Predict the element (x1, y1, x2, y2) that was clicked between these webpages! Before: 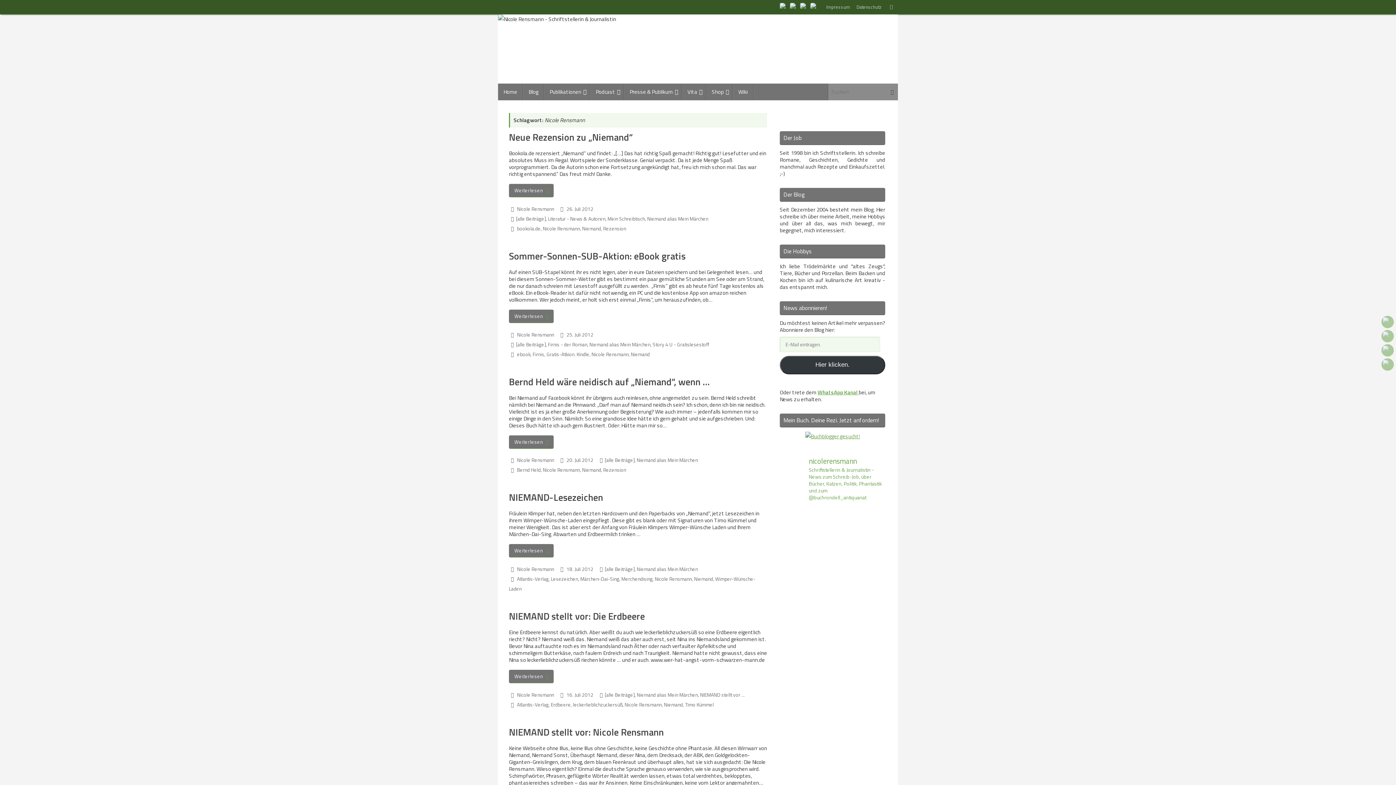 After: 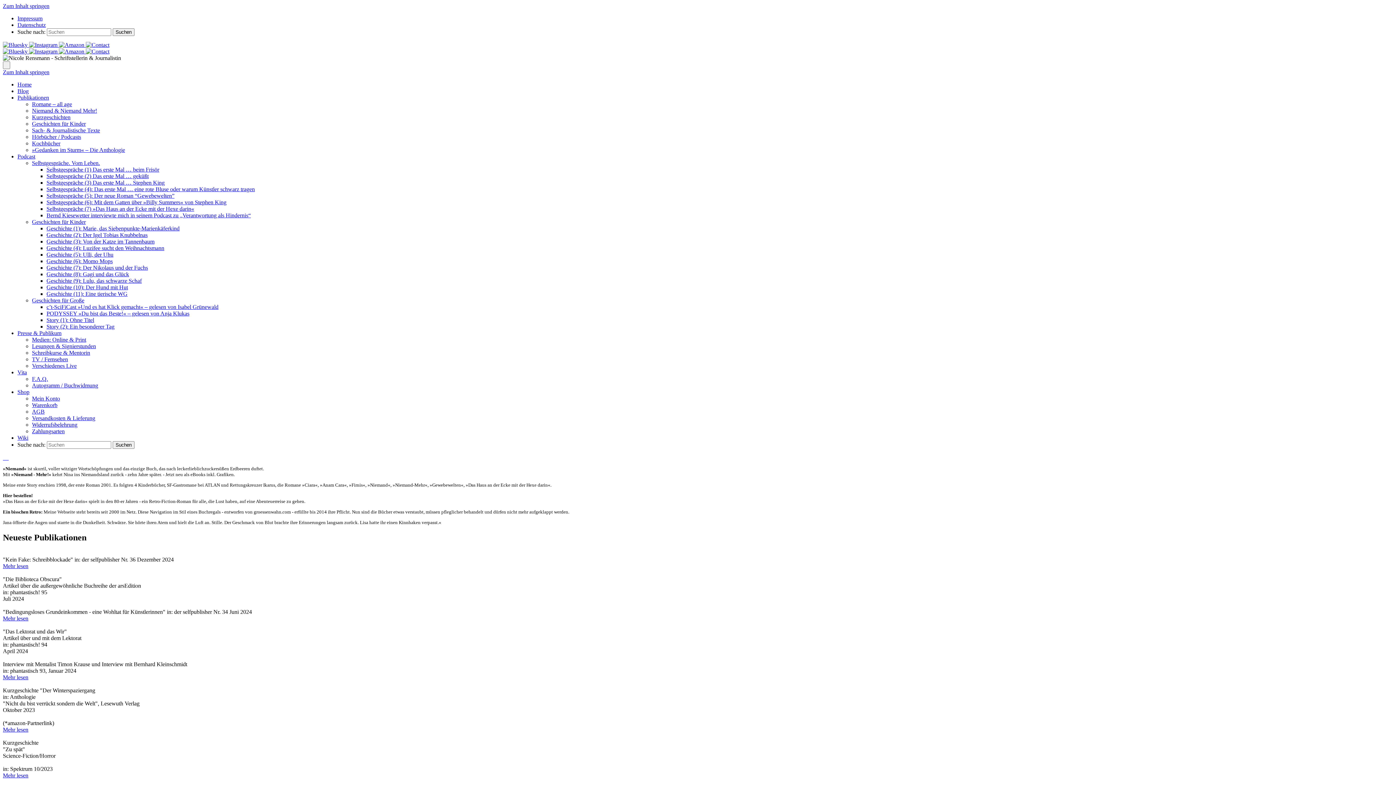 Action: bbox: (498, 14, 898, 83)